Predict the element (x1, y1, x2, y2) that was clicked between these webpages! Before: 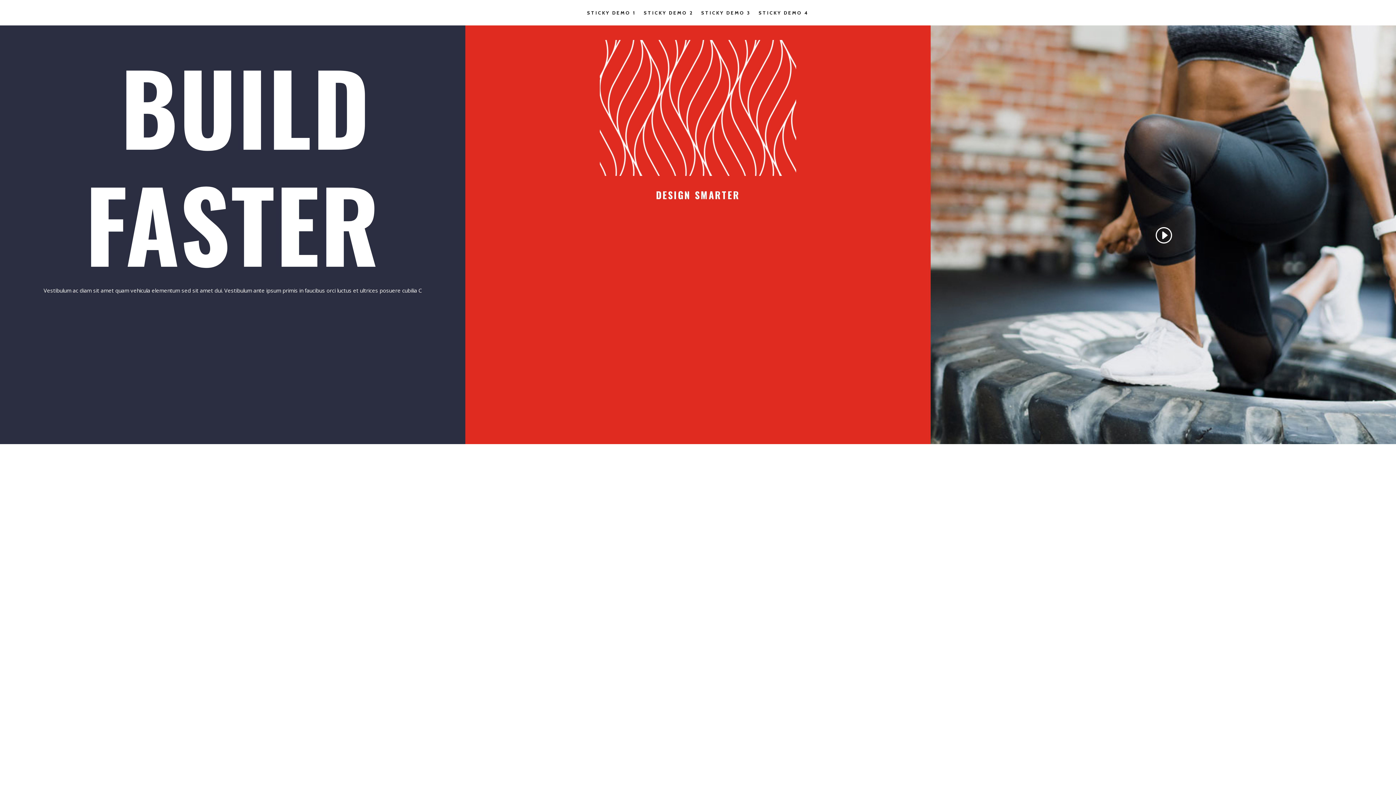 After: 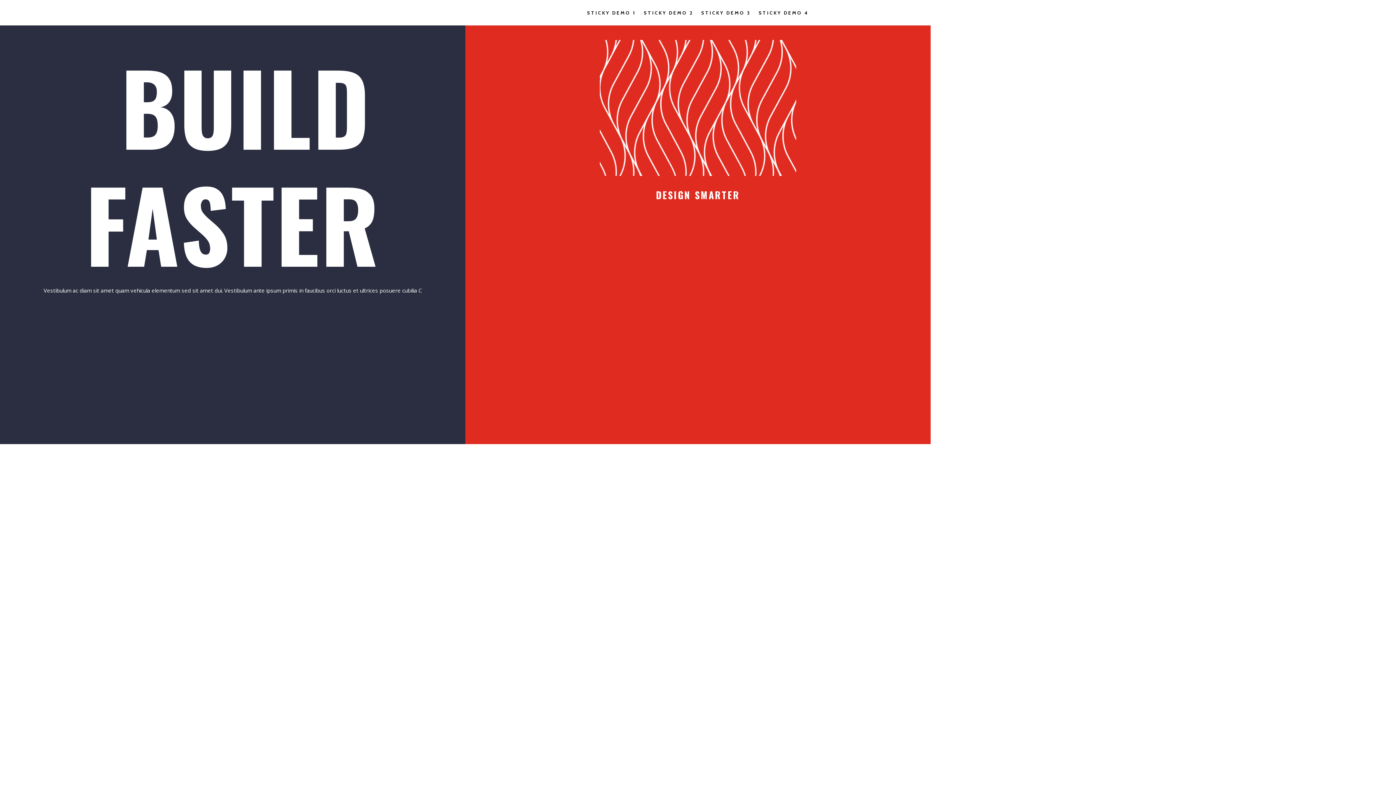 Action: bbox: (1154, 226, 1172, 244)